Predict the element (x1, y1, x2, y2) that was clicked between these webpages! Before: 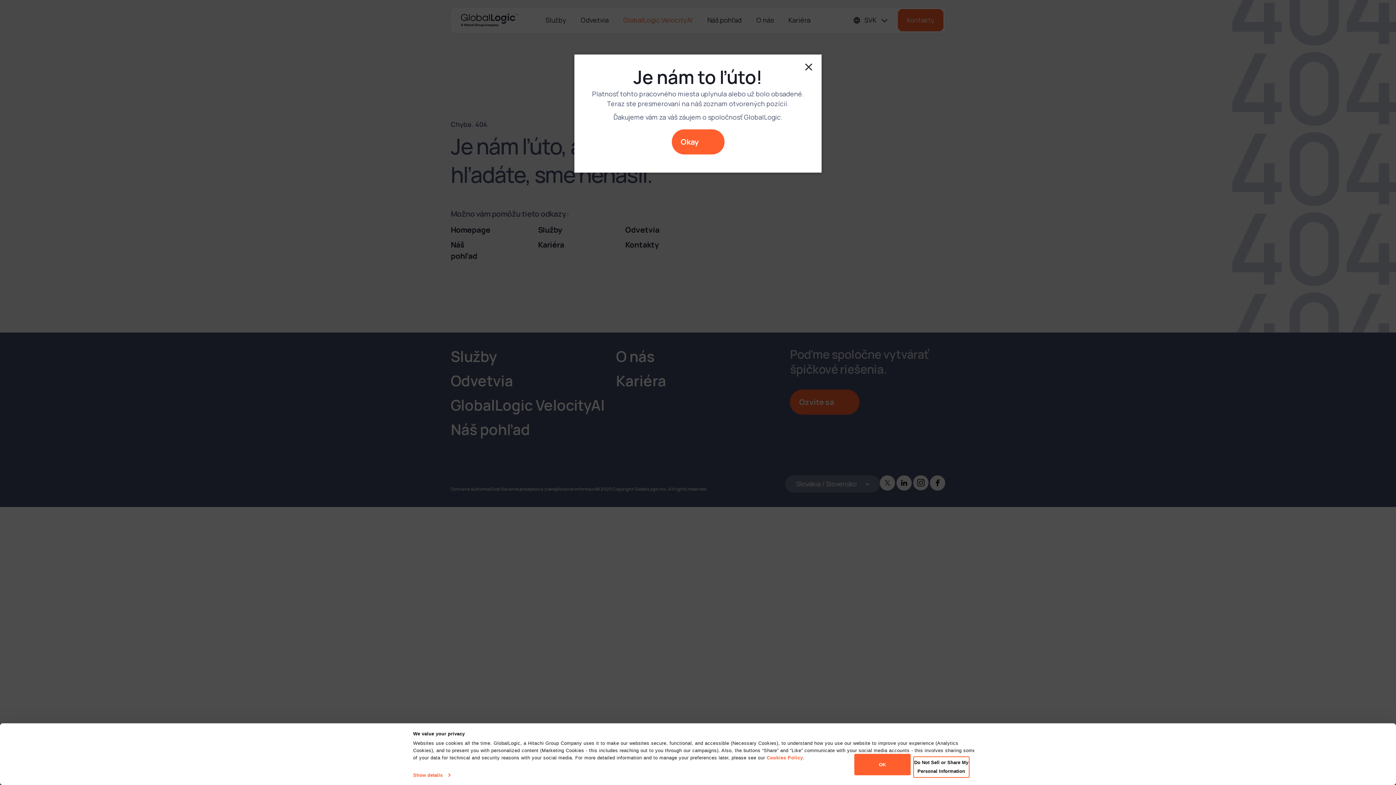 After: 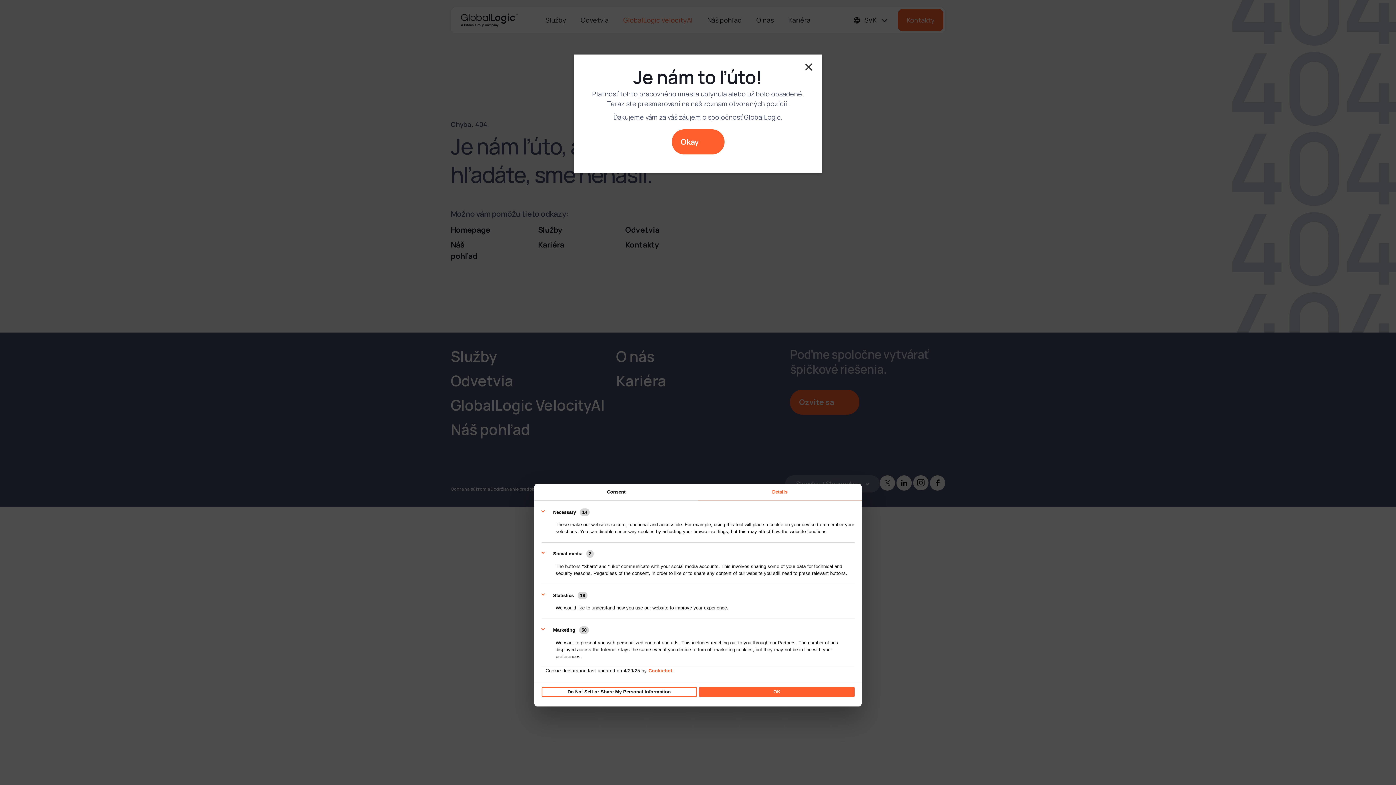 Action: bbox: (413, 770, 450, 780) label: Show details